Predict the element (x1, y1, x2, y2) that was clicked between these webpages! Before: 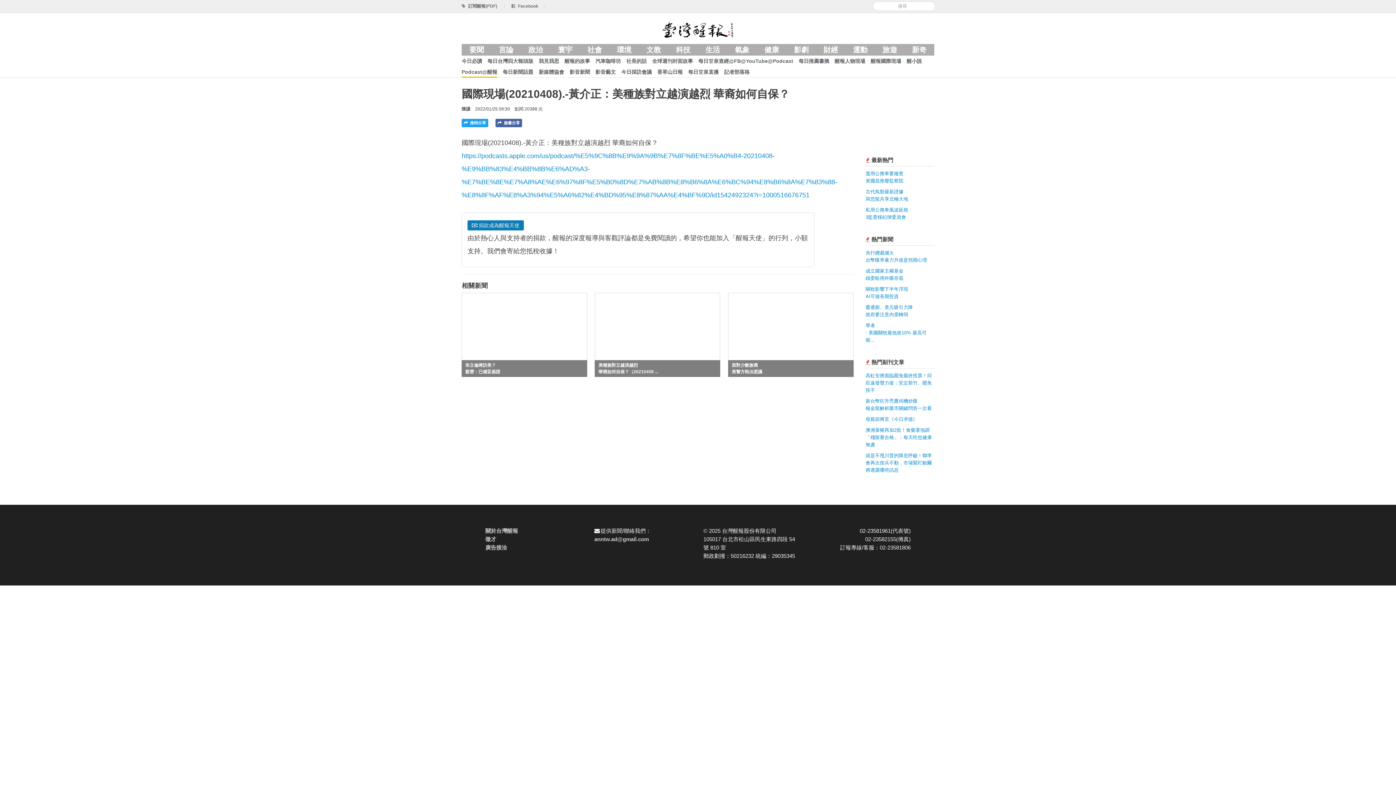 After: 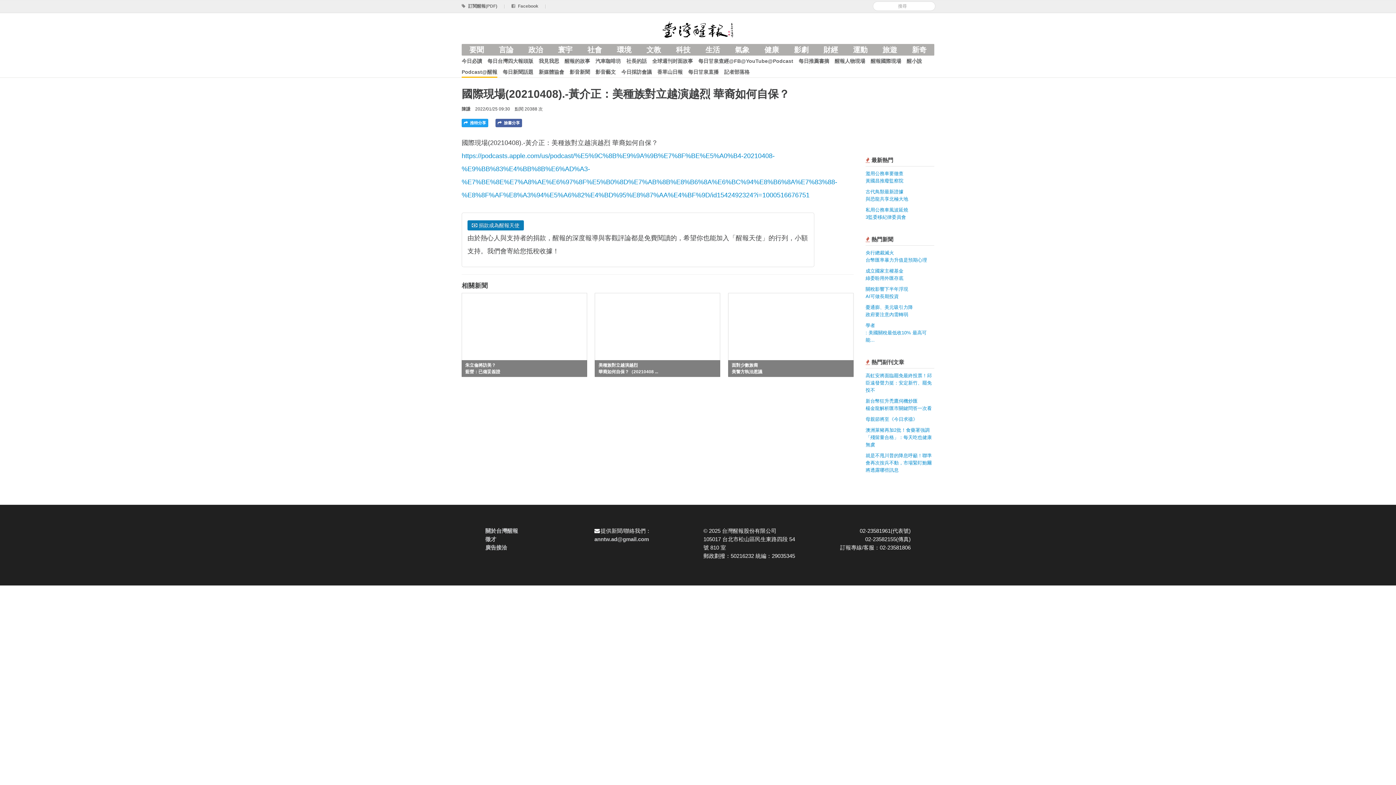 Action: bbox: (461, 118, 488, 127) label:  推特分享